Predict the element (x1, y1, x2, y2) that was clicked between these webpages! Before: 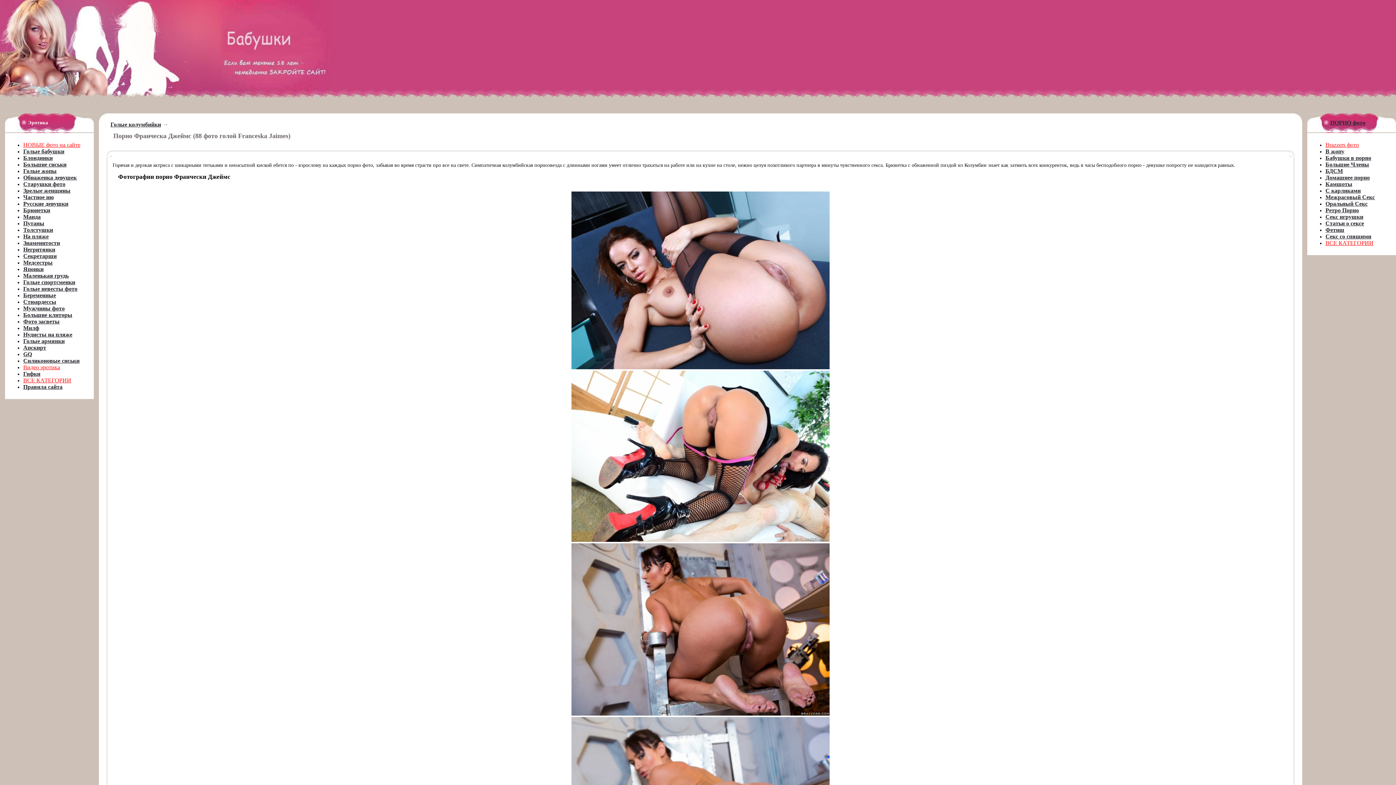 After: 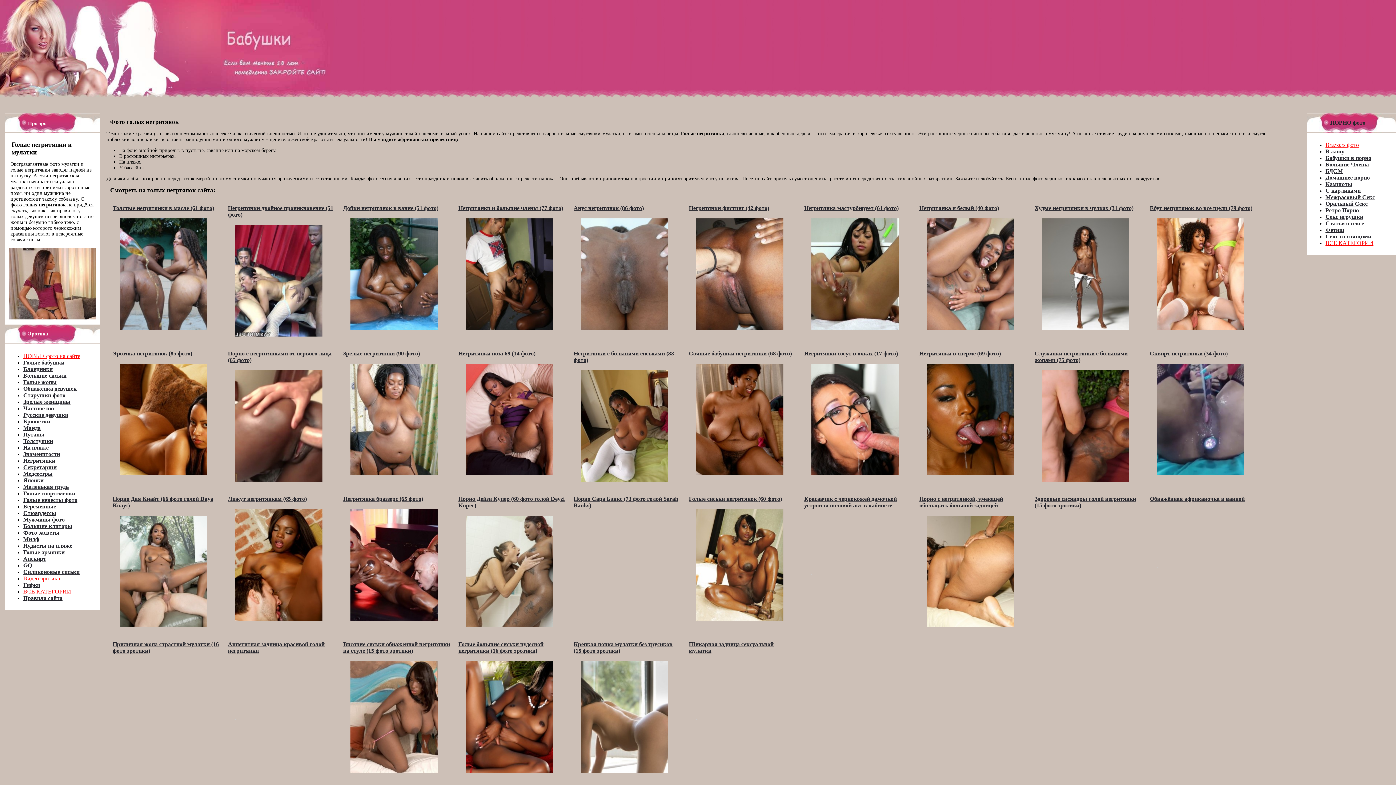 Action: bbox: (23, 246, 55, 252) label: Негритянки